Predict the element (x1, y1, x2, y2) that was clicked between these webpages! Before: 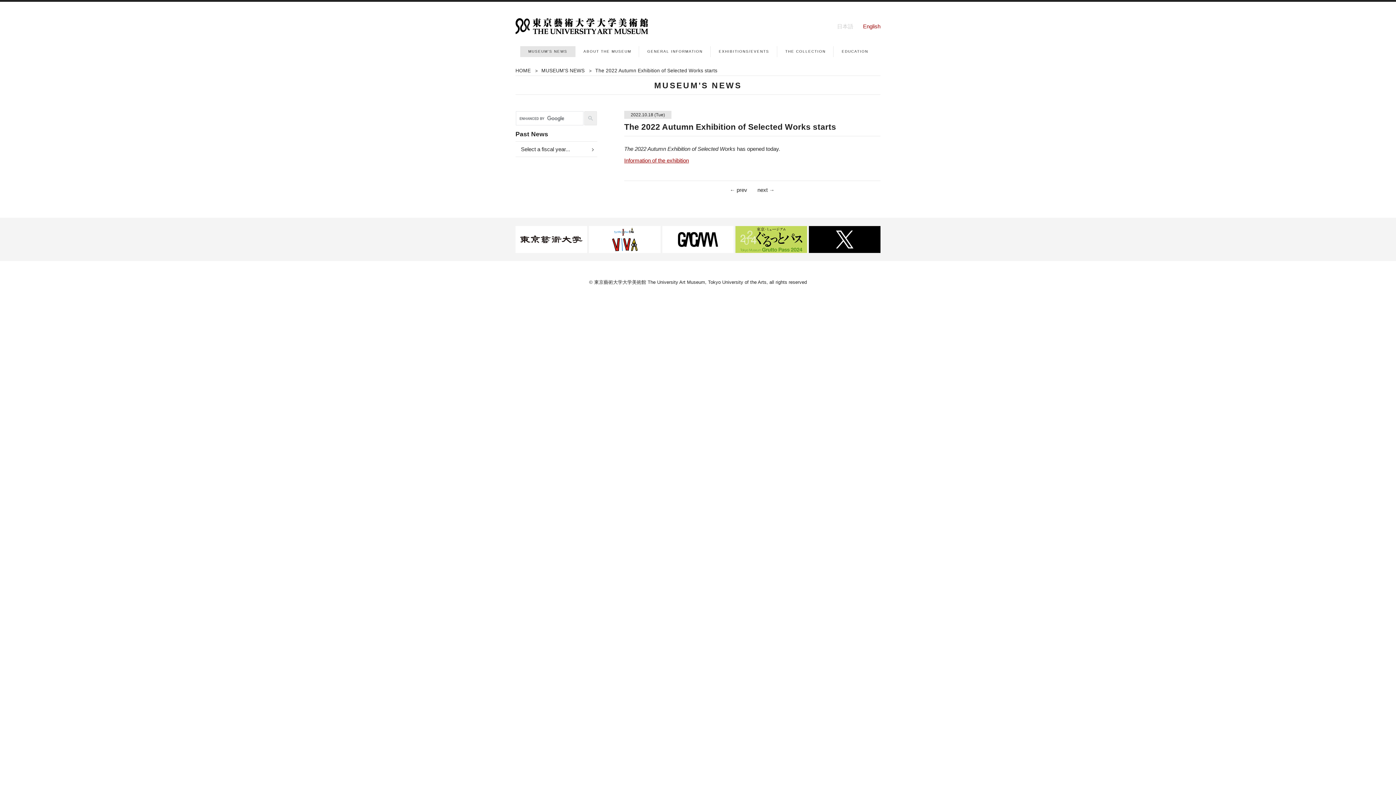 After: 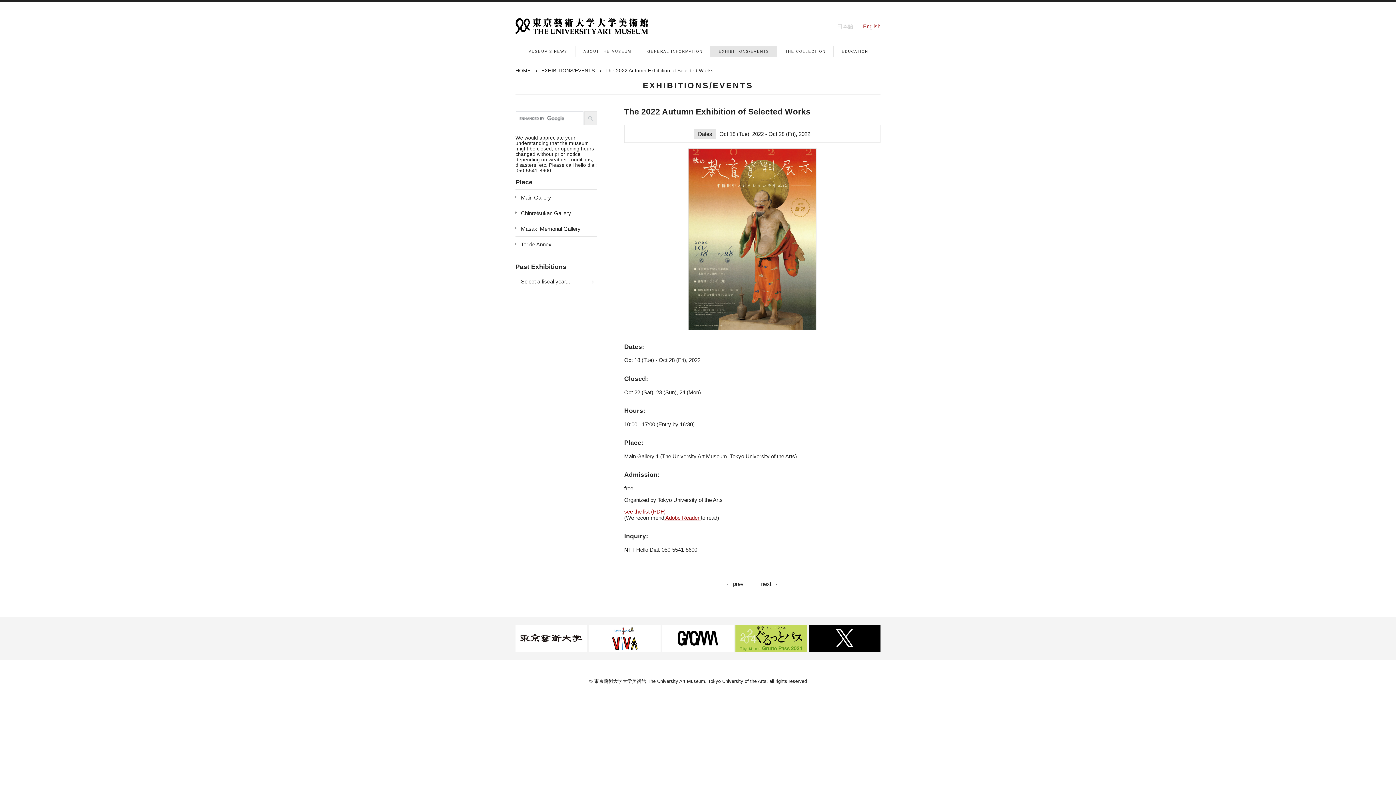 Action: label: Information of the exhibition bbox: (624, 157, 689, 163)